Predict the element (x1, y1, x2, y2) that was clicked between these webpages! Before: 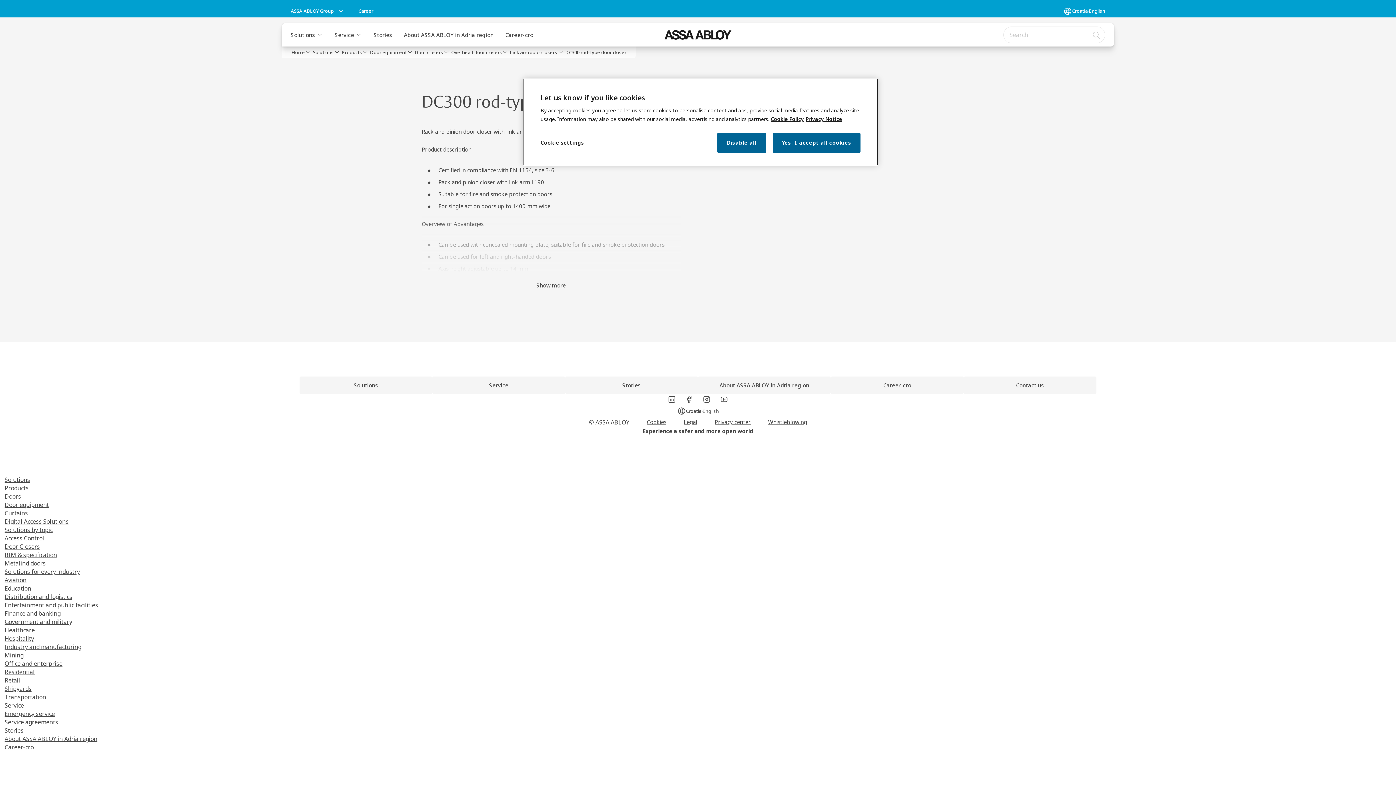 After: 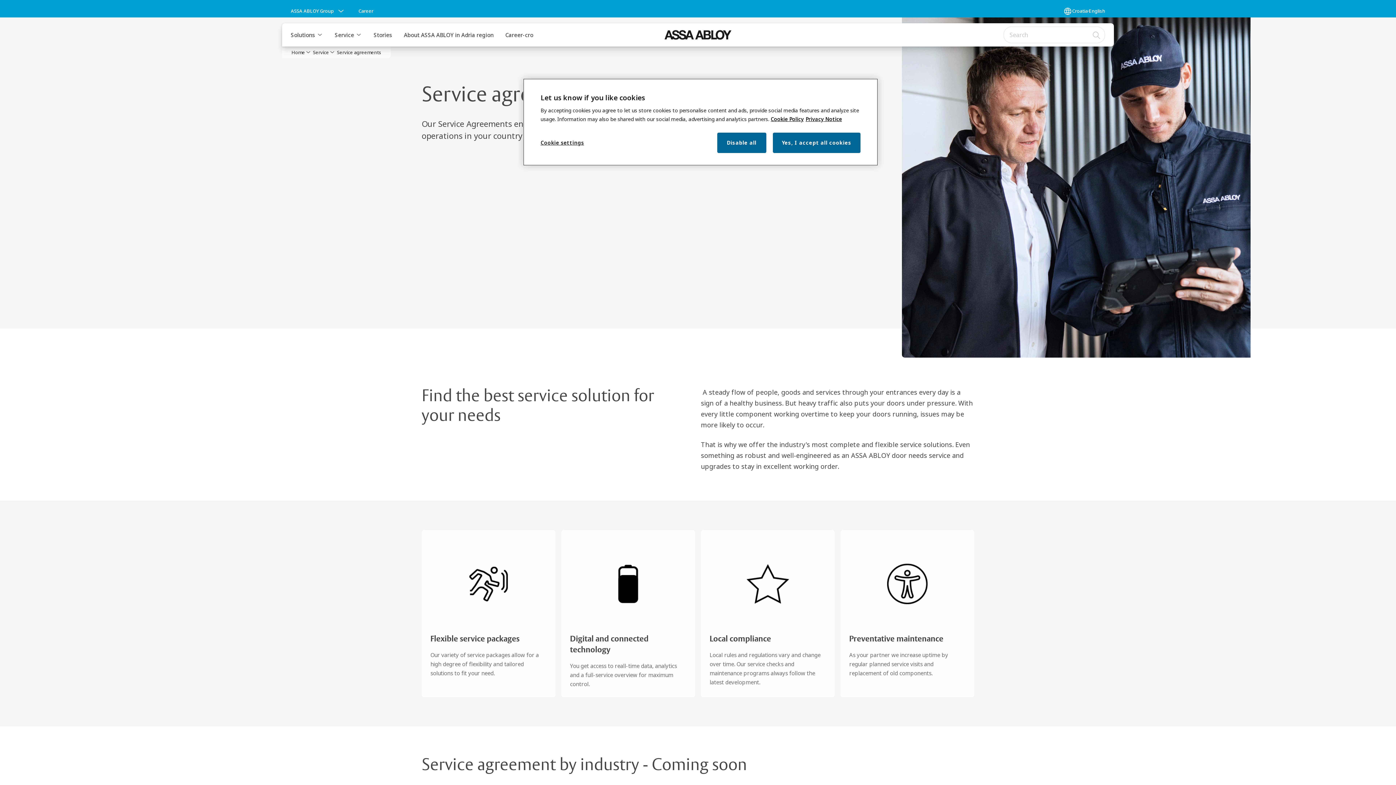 Action: label: Service agreements bbox: (4, 718, 58, 726)